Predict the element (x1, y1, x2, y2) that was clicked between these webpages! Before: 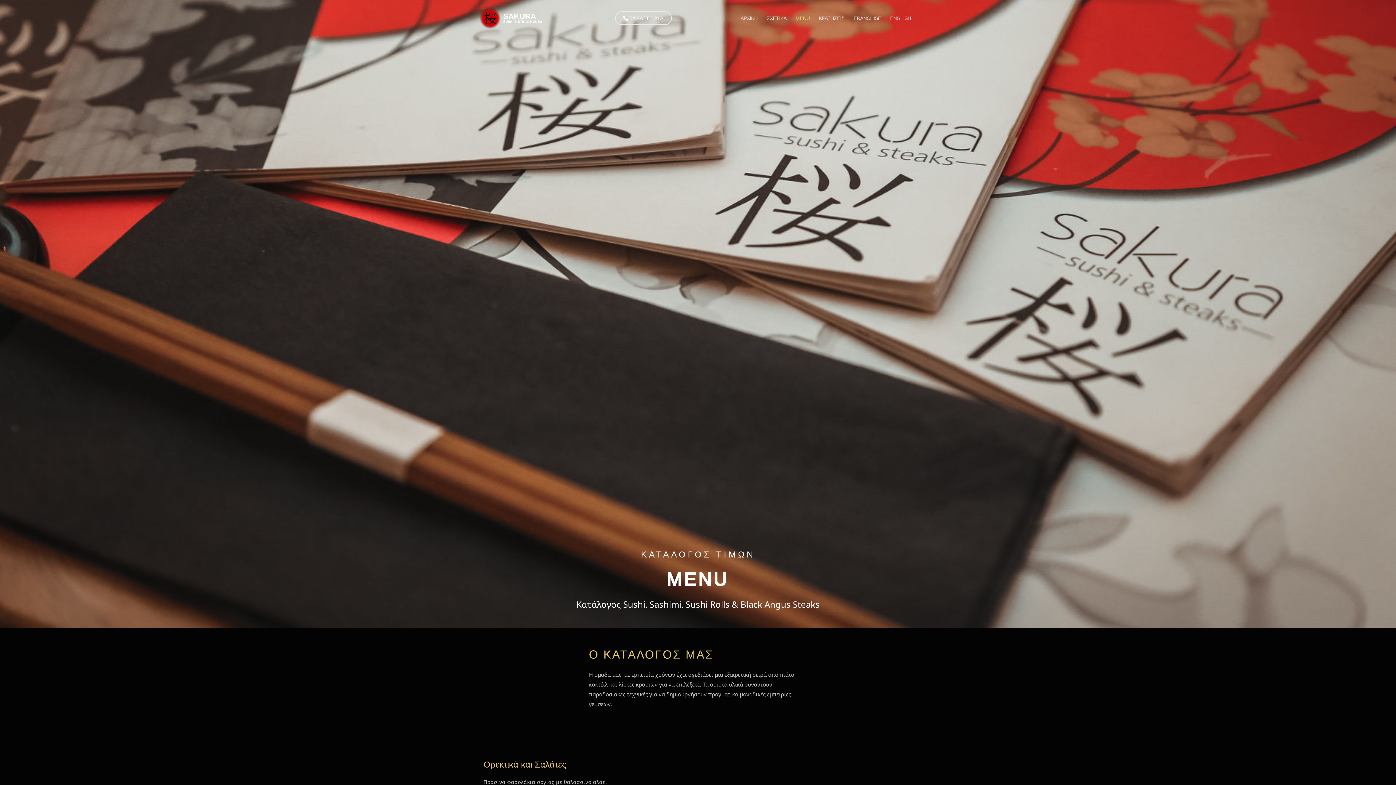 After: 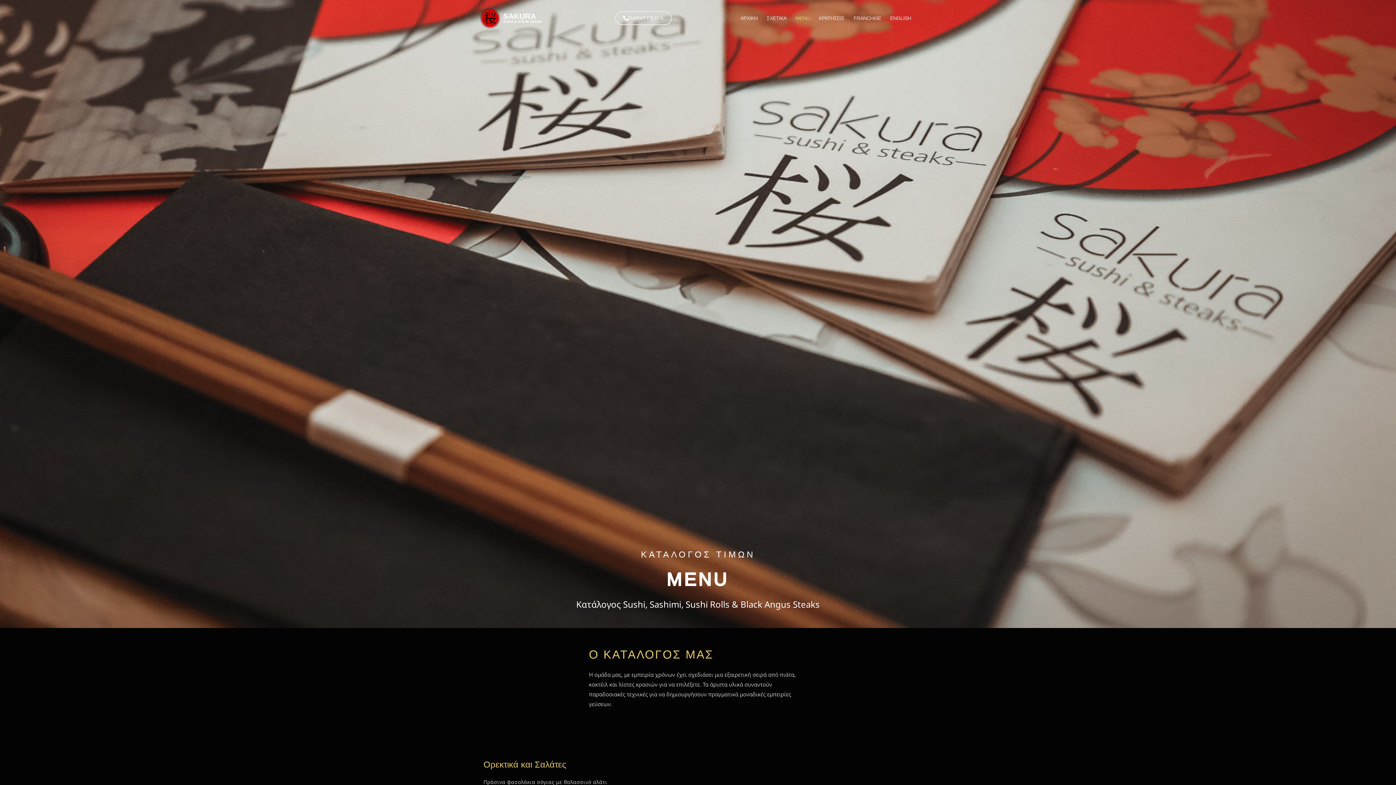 Action: label: Πράσινα φασολάκια σόγιας με θαλασσινό αλάτι bbox: (483, 777, 912, 790)